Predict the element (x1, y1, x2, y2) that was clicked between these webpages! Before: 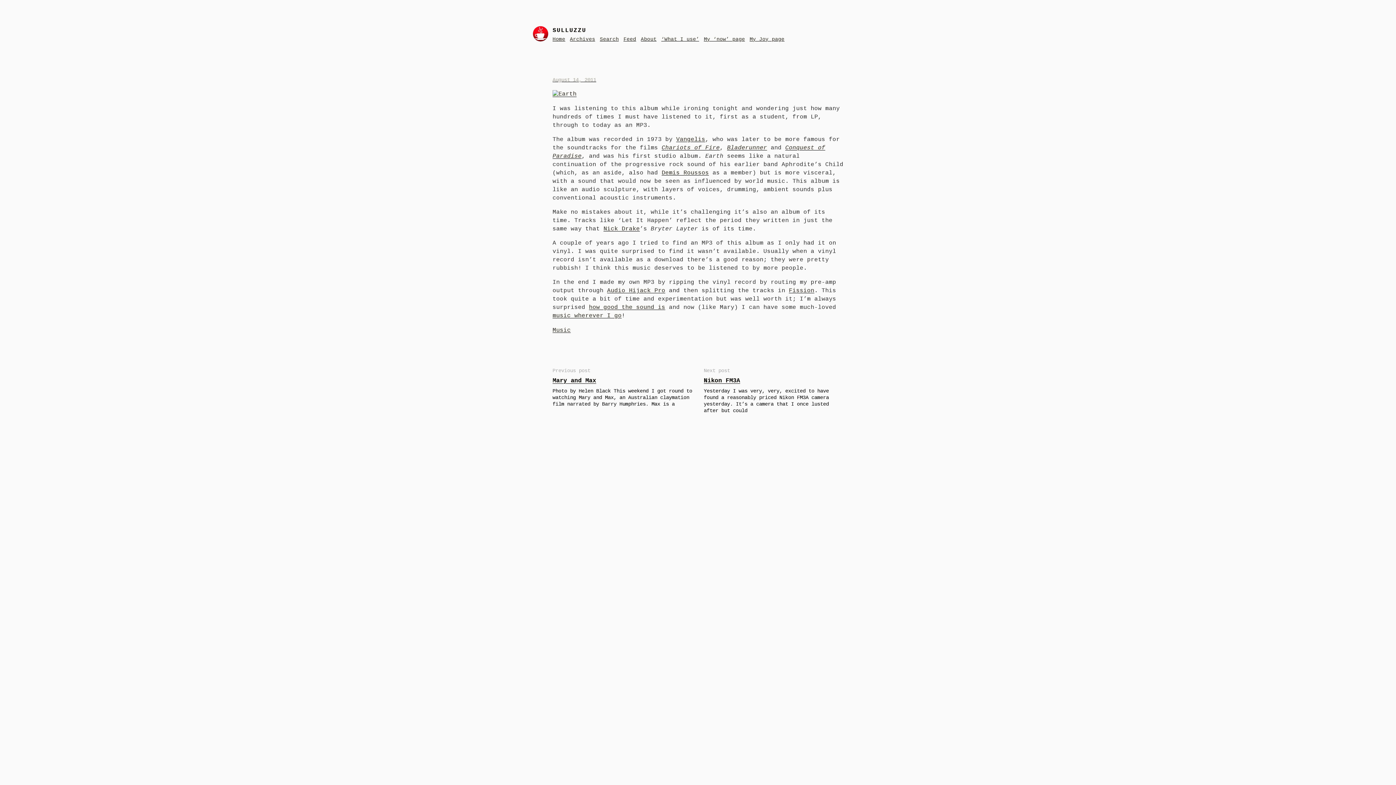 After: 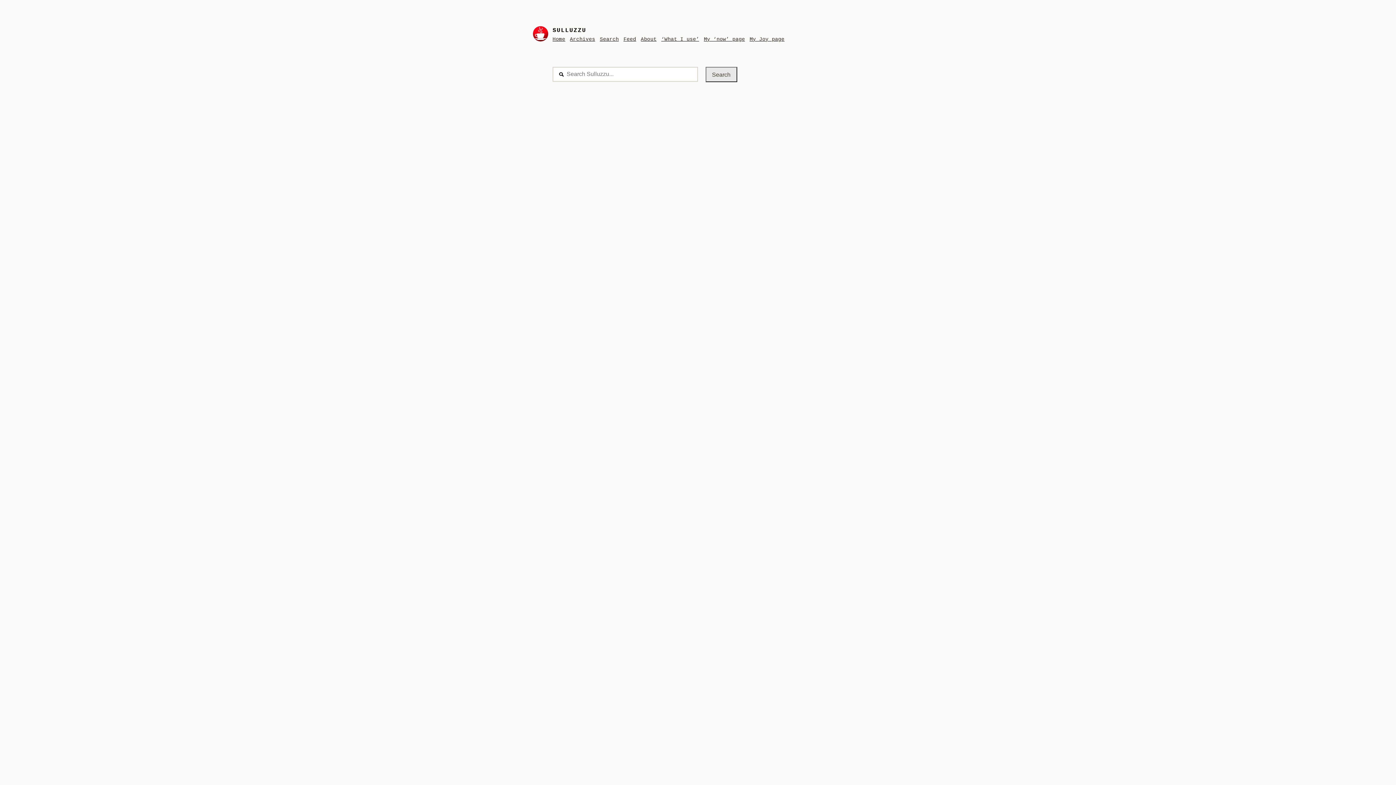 Action: label: Search bbox: (600, 36, 618, 42)